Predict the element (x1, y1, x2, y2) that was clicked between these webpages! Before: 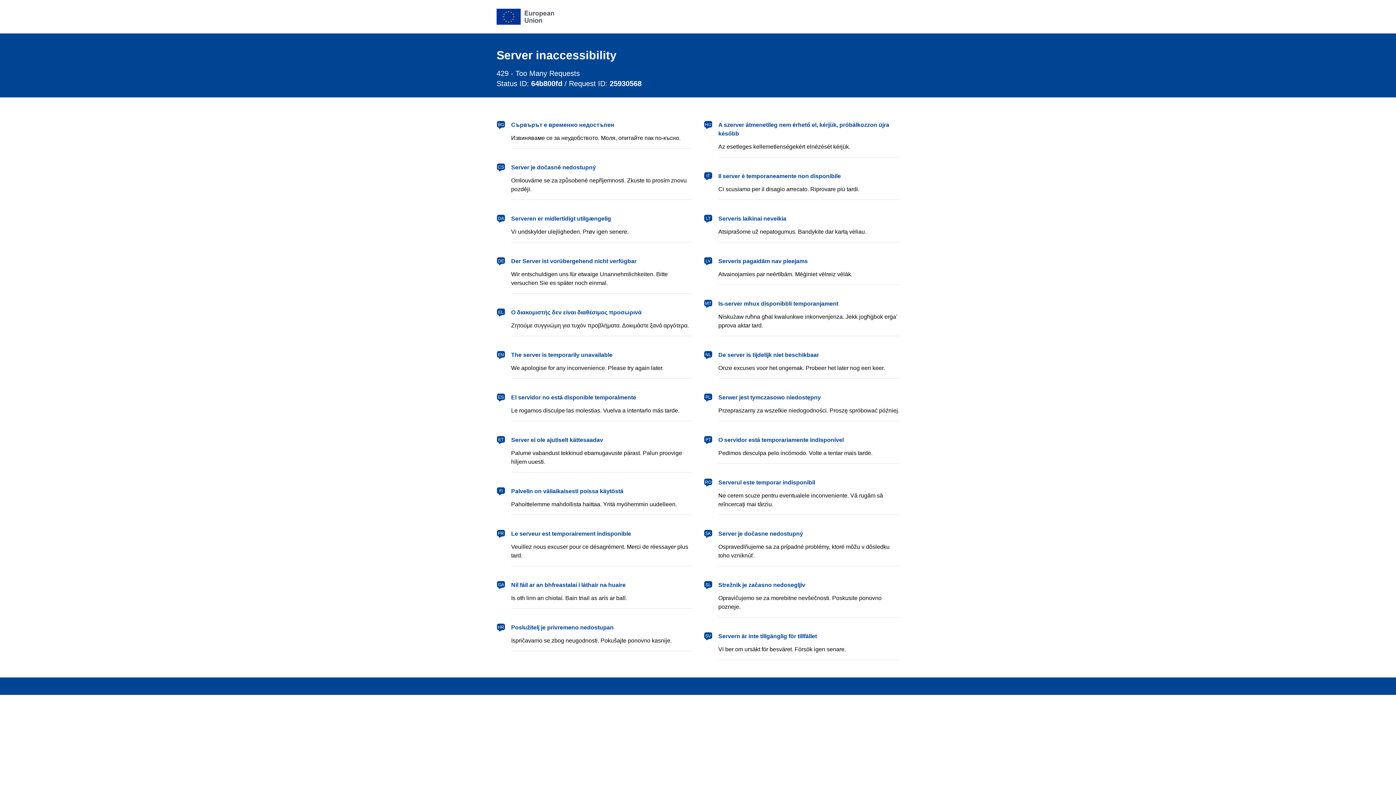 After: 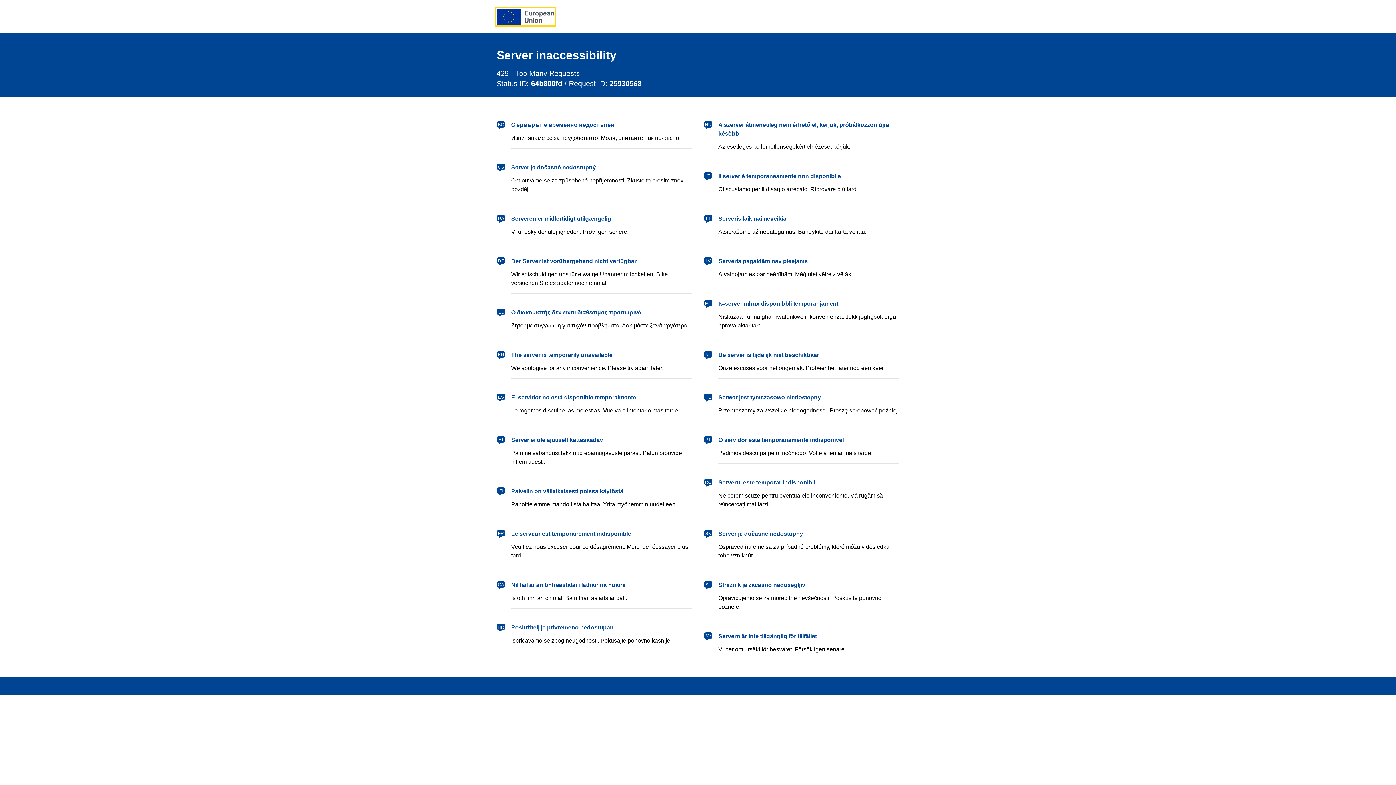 Action: bbox: (496, 8, 554, 24) label: European Union